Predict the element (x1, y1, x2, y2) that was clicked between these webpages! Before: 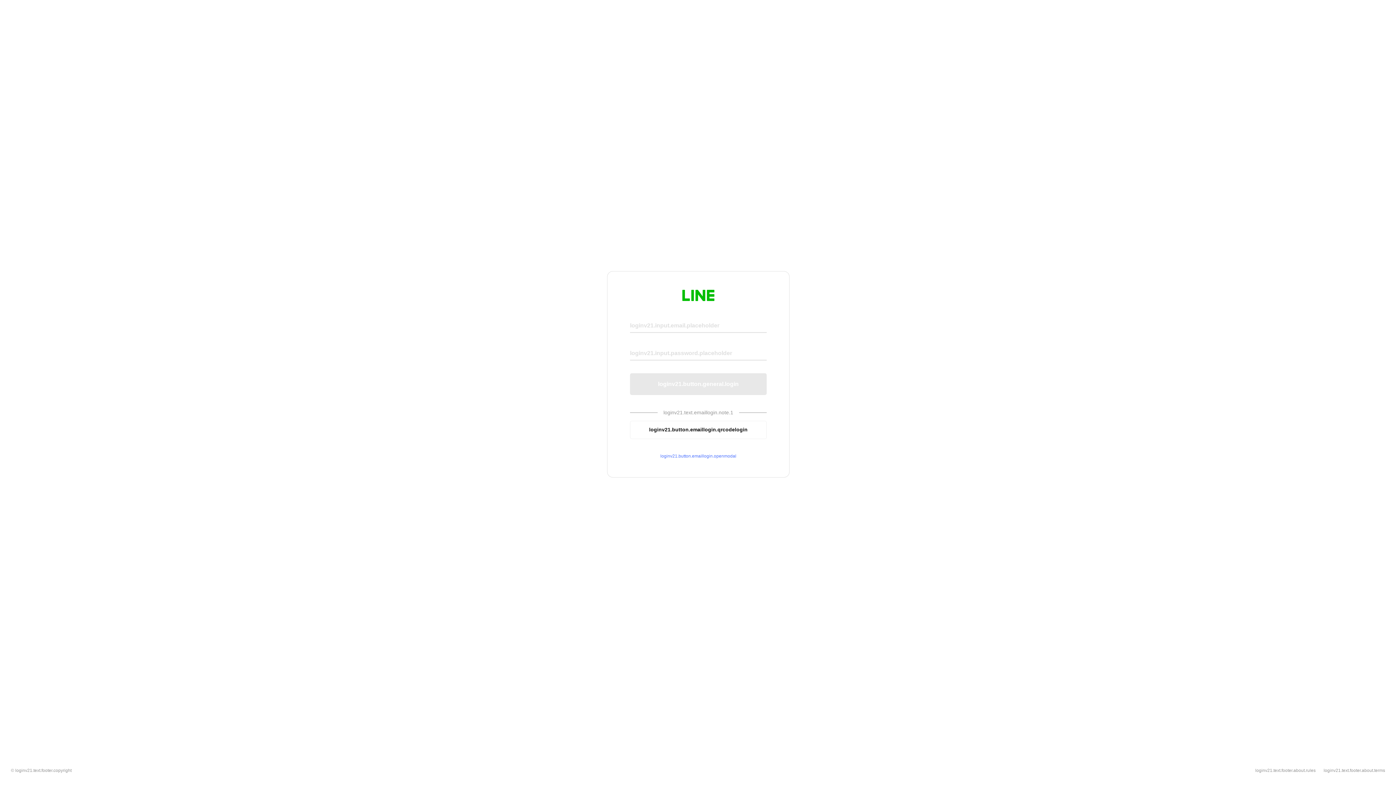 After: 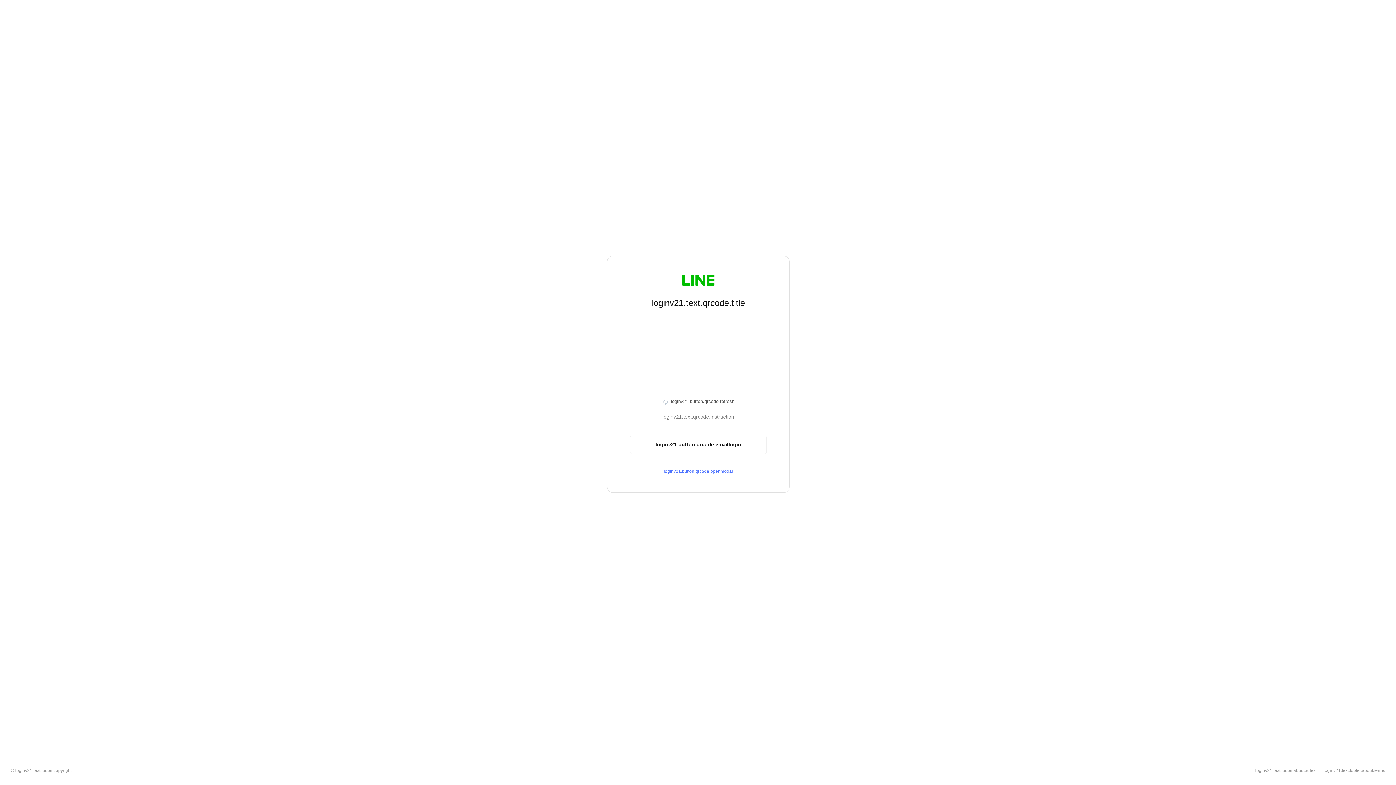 Action: bbox: (630, 420, 766, 439) label: loginv21.button.emaillogin.qrcodelogin